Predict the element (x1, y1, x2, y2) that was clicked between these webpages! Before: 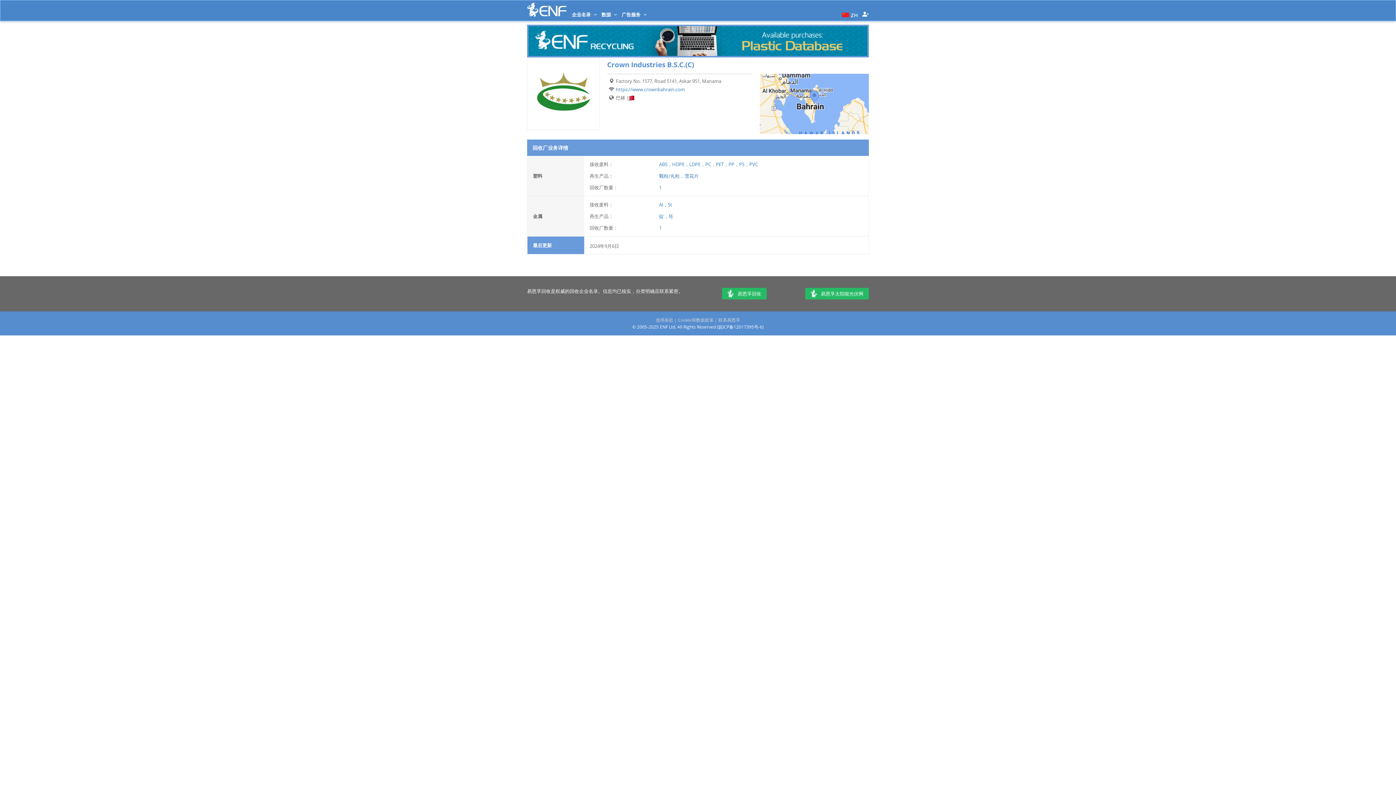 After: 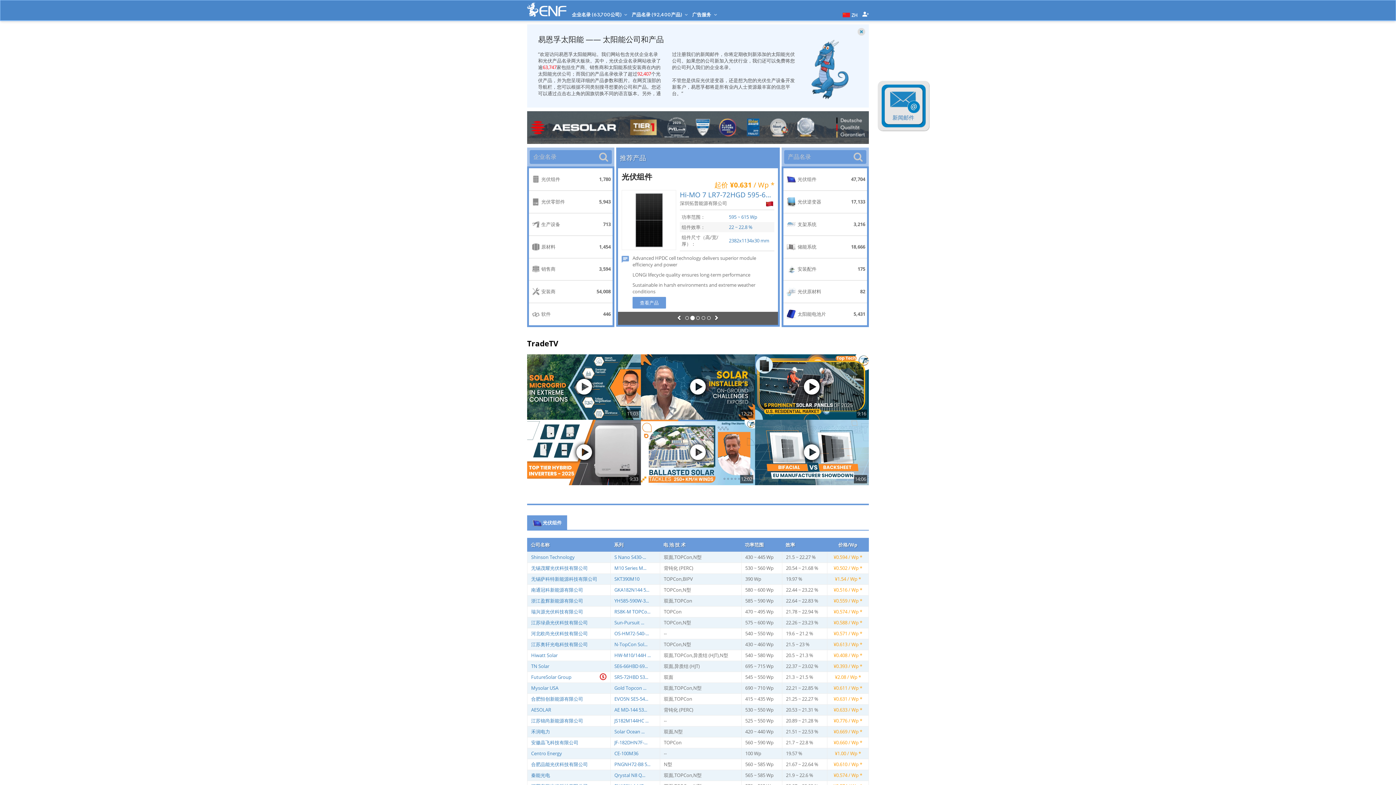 Action: label: 易恩孚太阳能光伏网 bbox: (805, 288, 869, 299)